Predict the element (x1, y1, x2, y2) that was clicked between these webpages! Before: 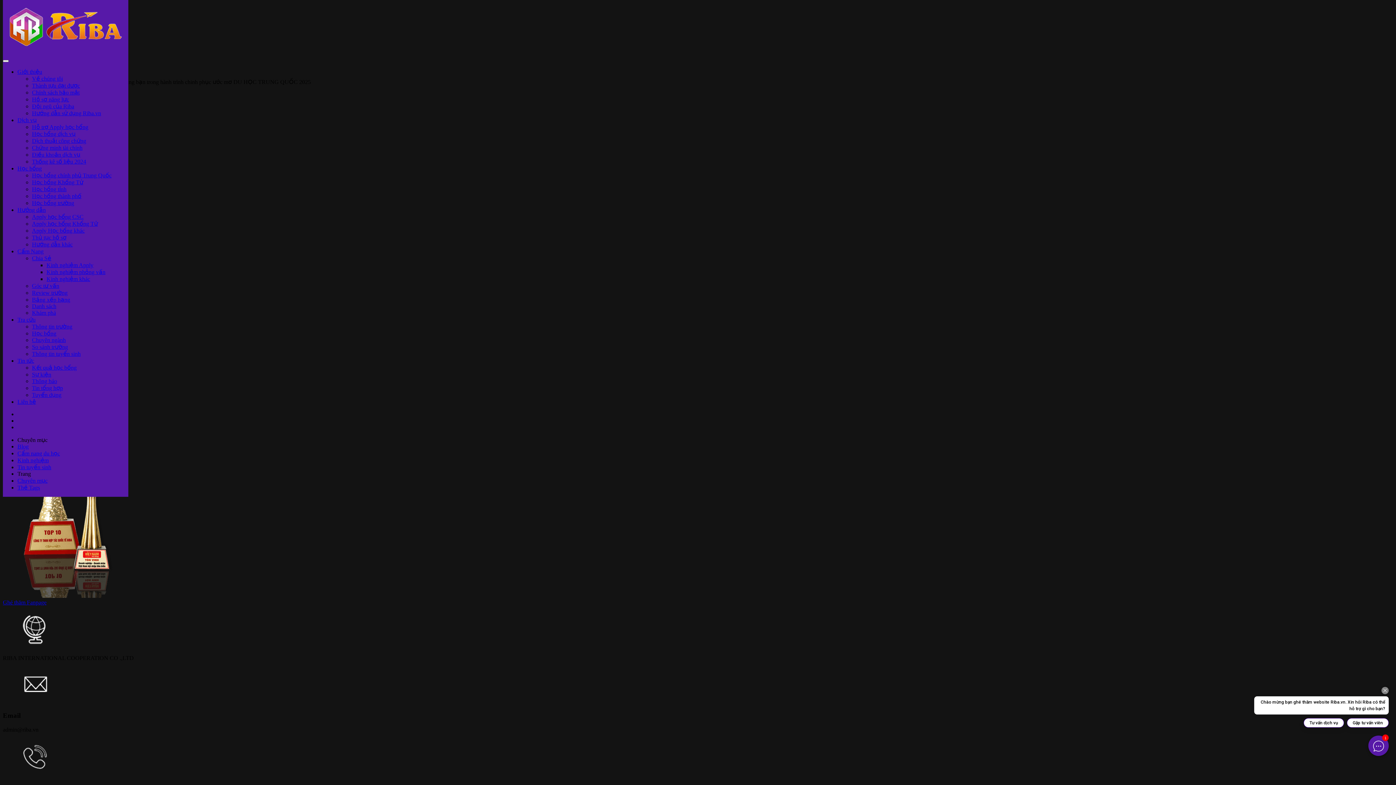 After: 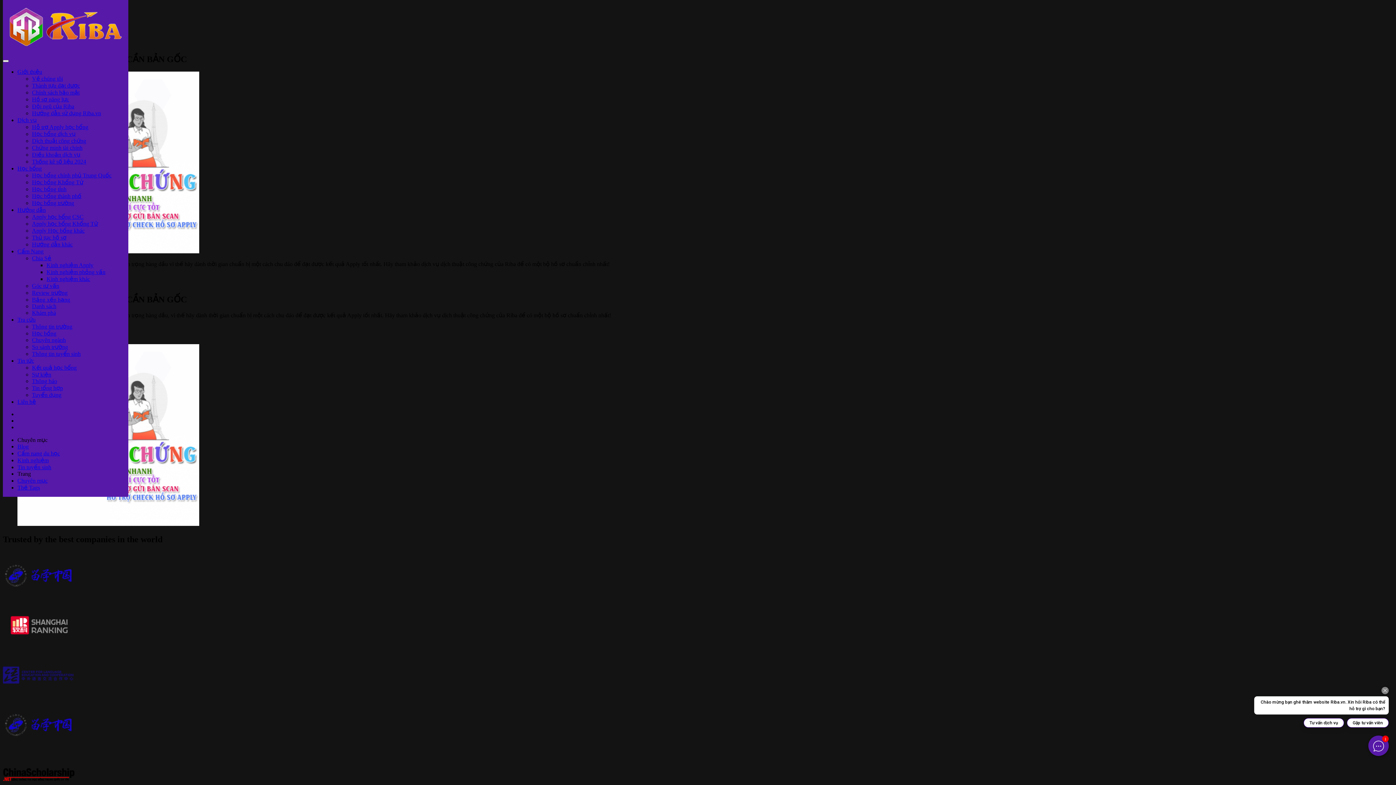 Action: label: Dịch thuật công chứng bbox: (32, 137, 86, 144)